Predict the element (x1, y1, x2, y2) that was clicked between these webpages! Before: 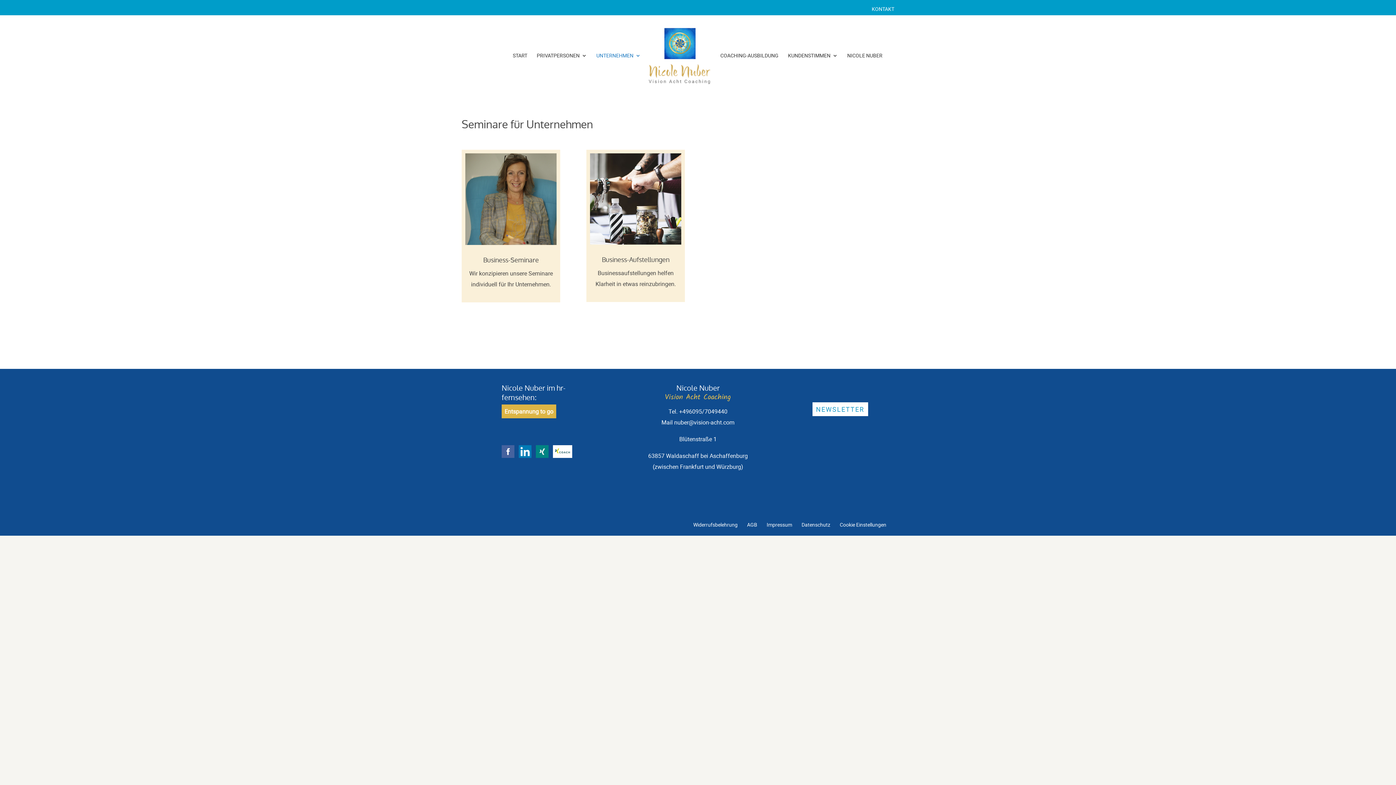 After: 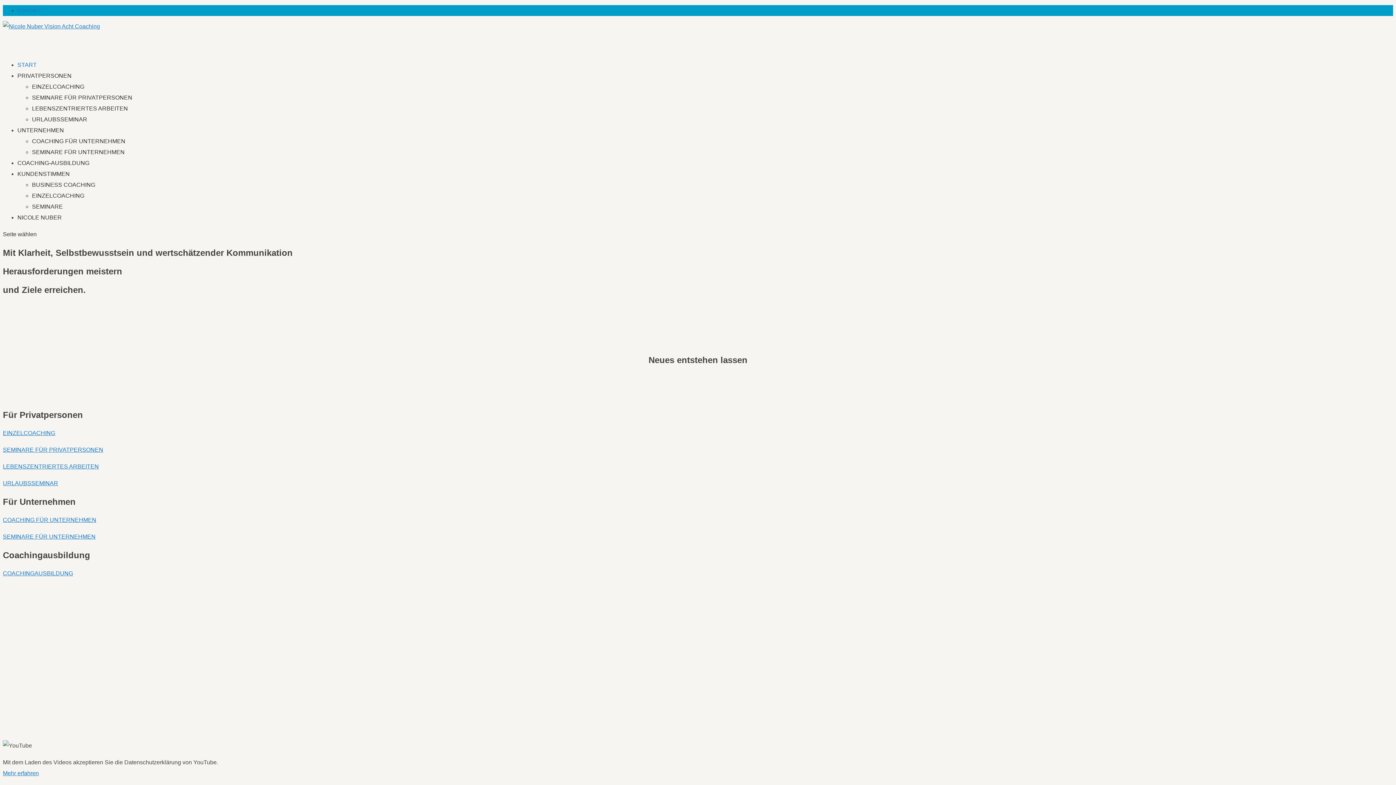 Action: bbox: (512, 53, 527, 88) label: START